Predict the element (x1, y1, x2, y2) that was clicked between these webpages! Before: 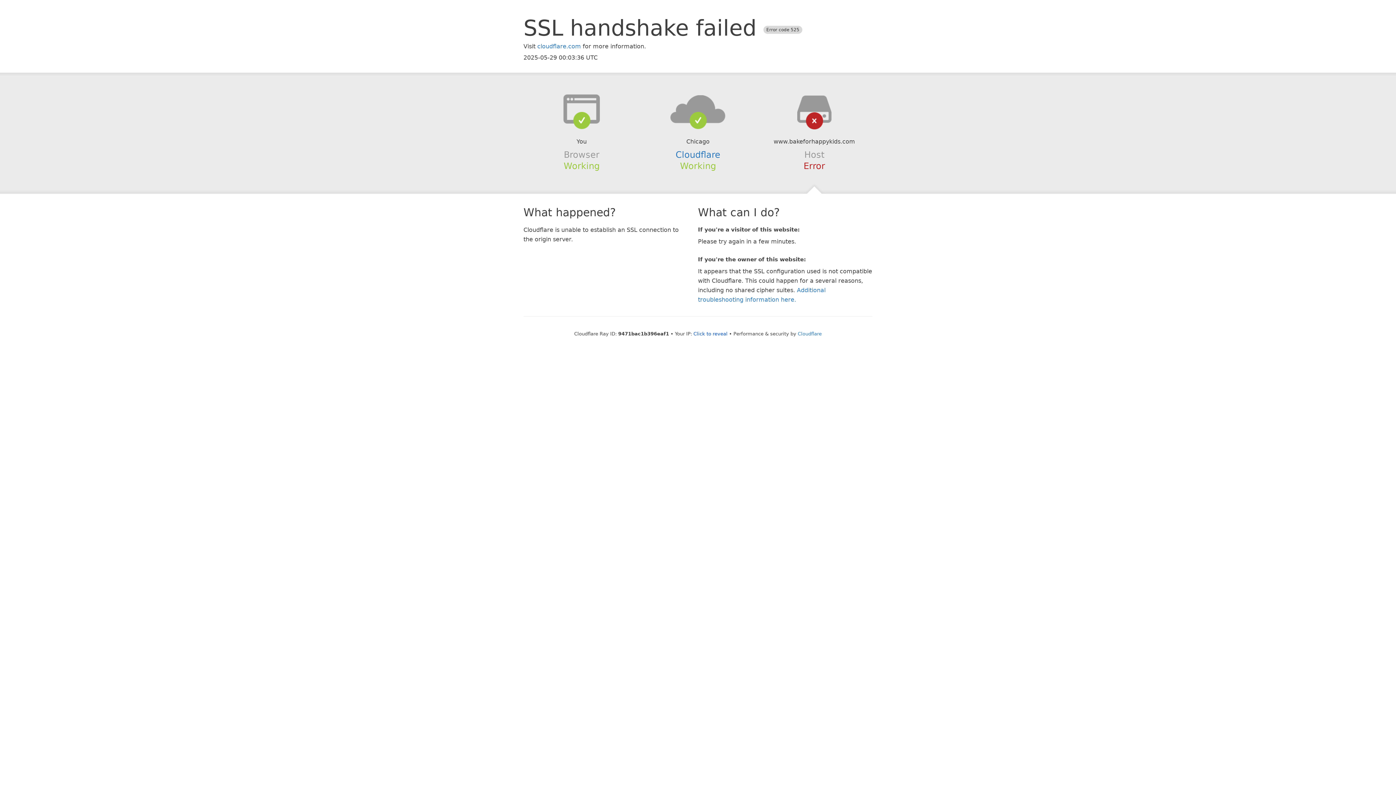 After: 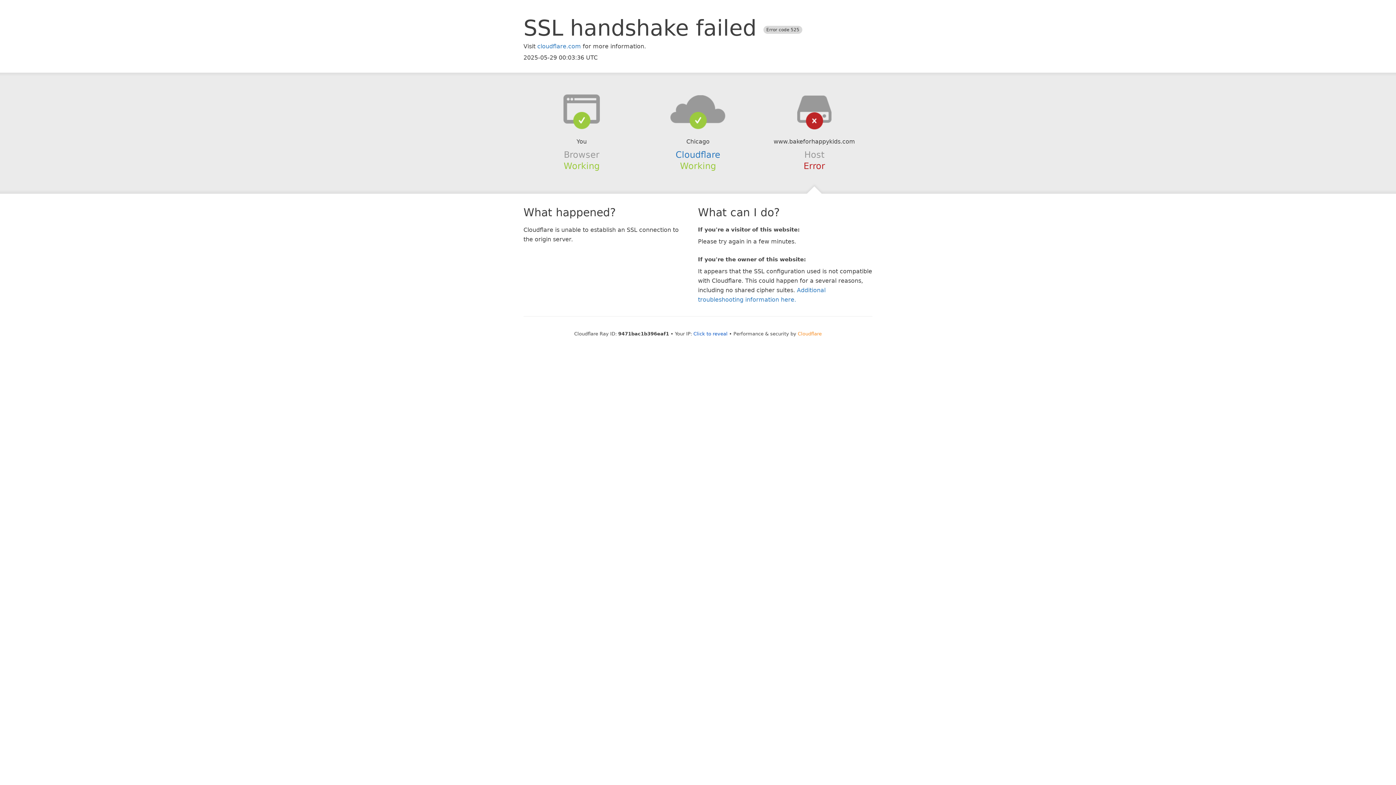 Action: bbox: (798, 331, 822, 336) label: Cloudflare